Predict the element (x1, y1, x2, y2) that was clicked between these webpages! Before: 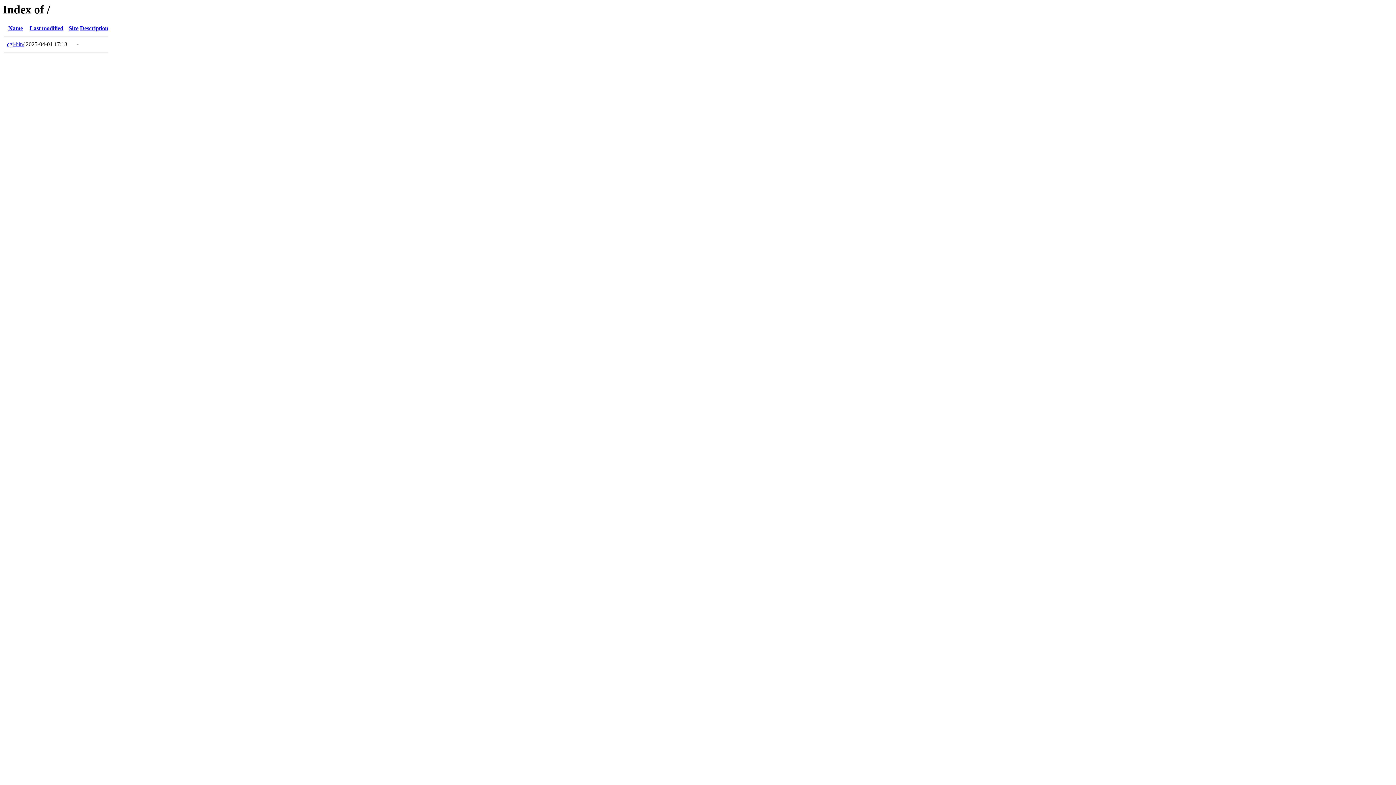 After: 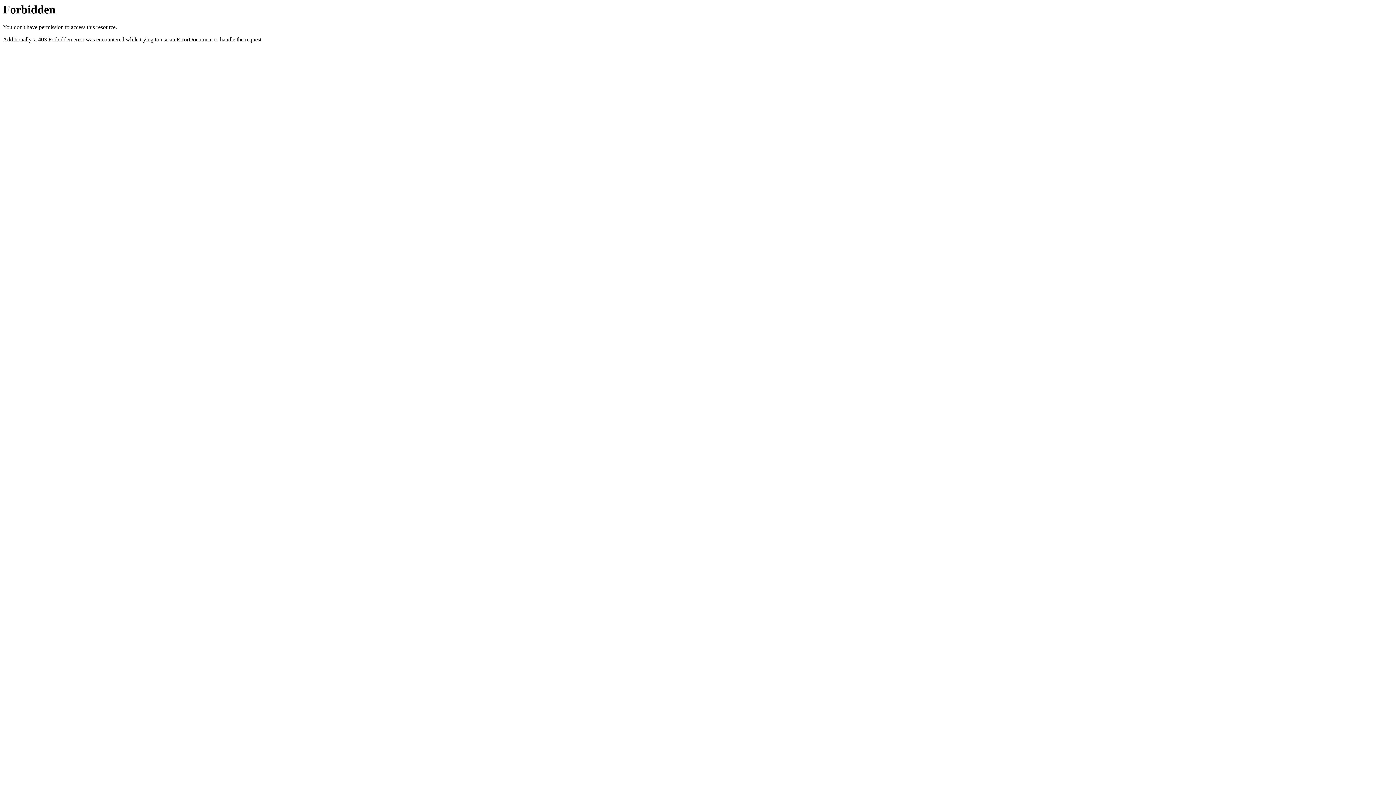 Action: bbox: (6, 41, 24, 47) label: cgi-bin/